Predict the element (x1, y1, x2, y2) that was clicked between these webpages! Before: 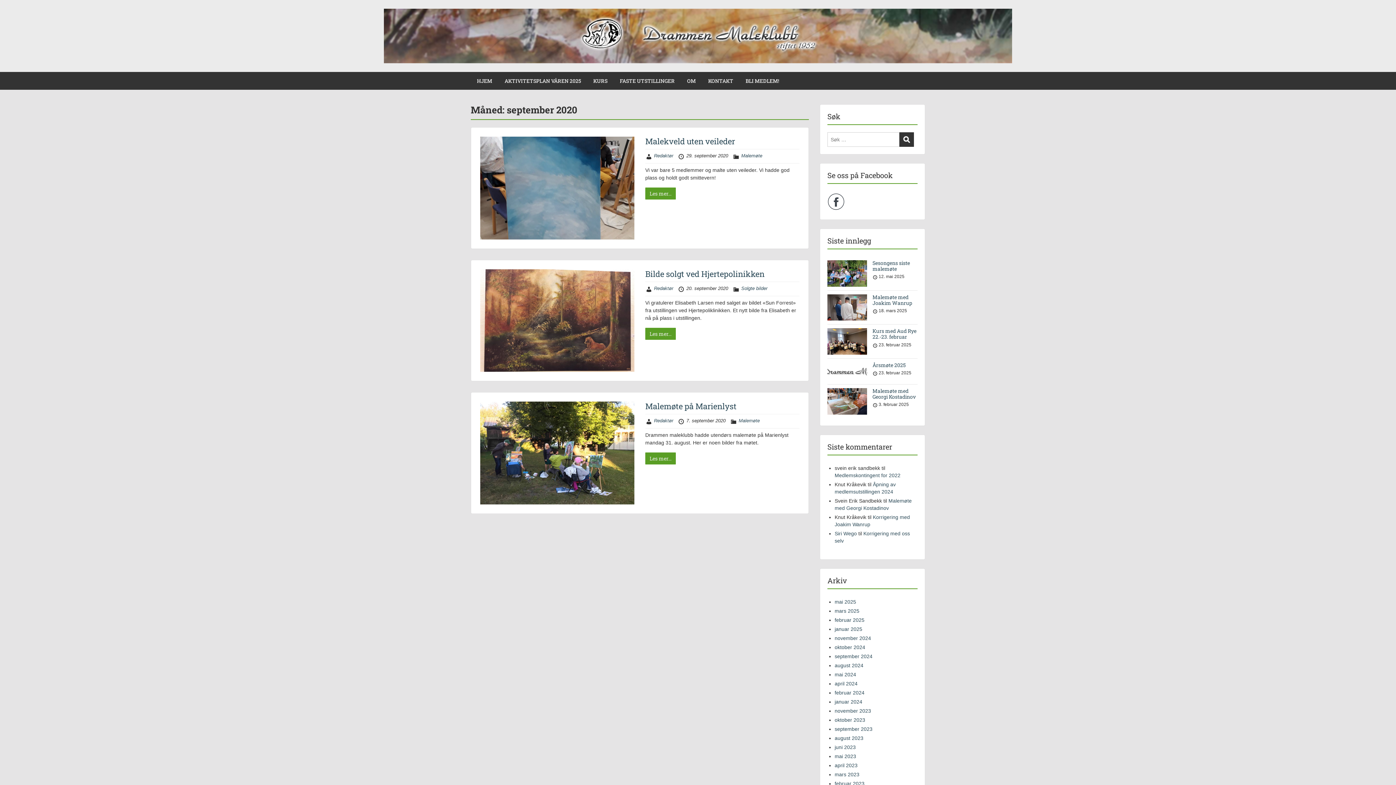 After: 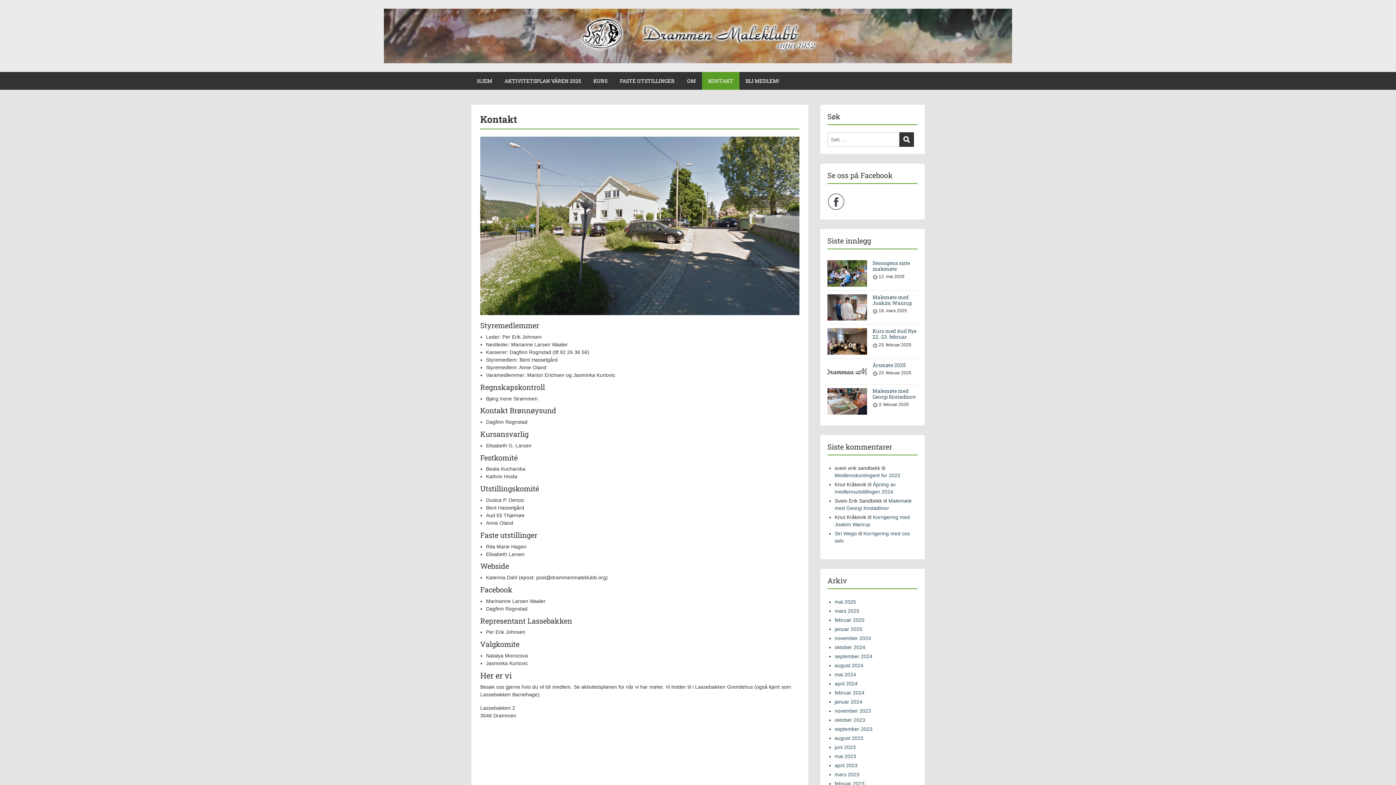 Action: bbox: (702, 72, 739, 89) label: KONTAKT